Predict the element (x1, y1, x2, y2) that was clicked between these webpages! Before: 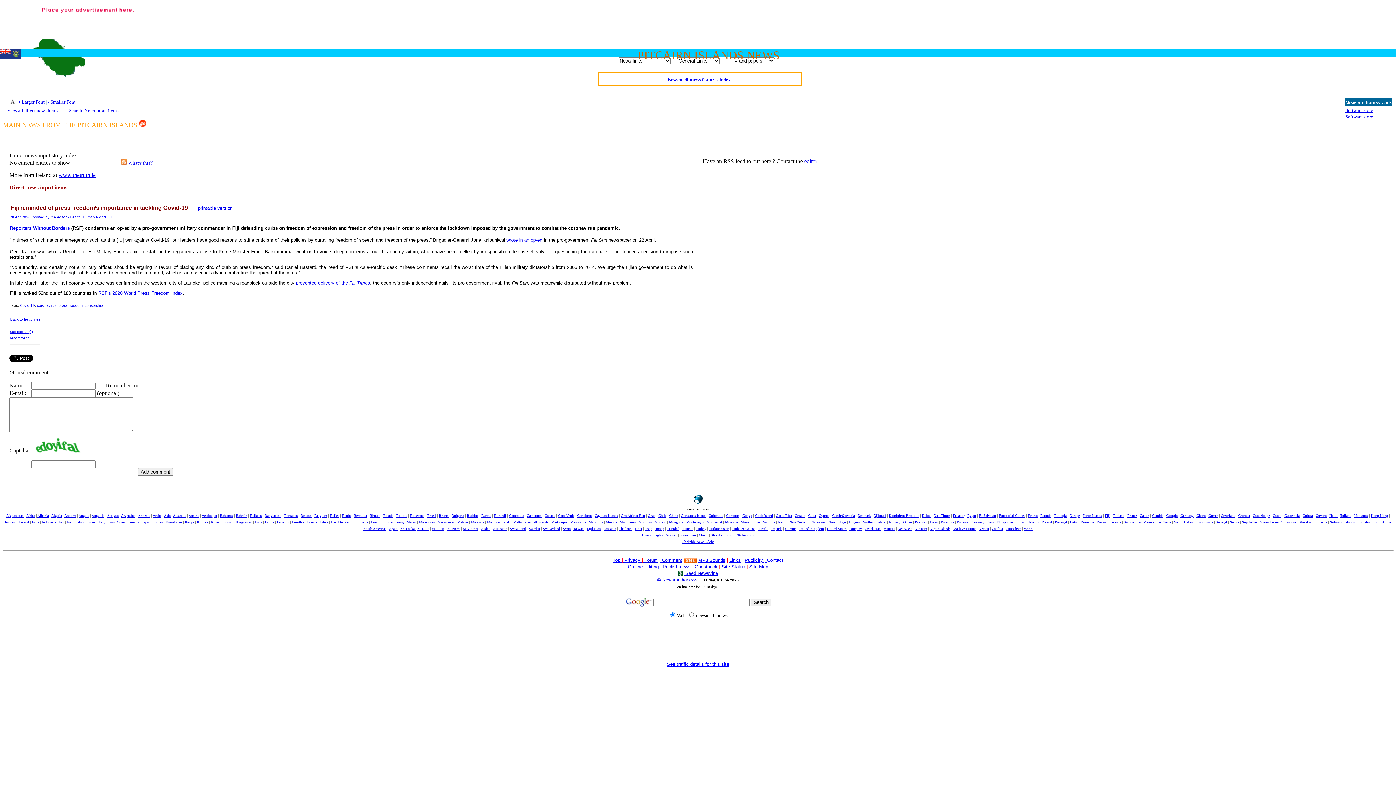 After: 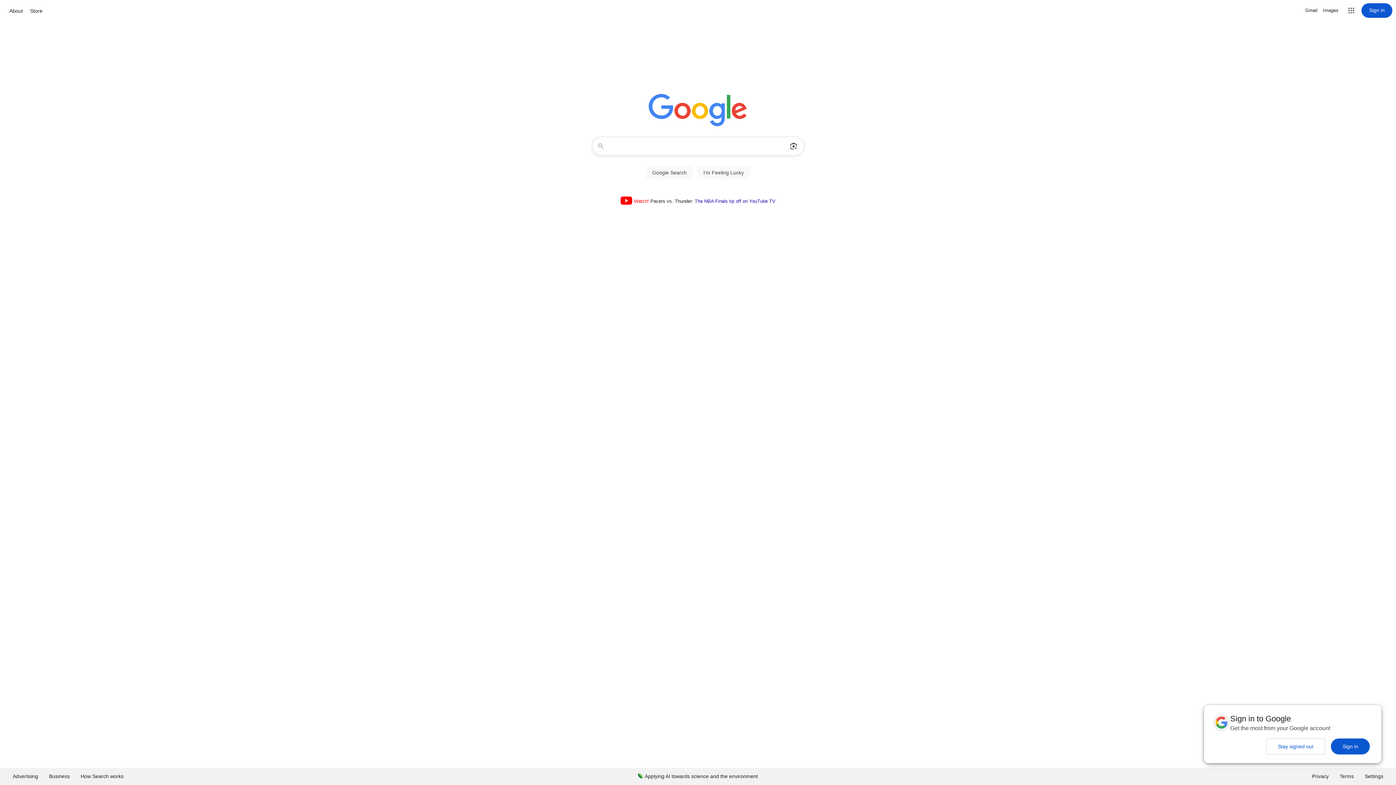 Action: bbox: (624, 605, 652, 609)